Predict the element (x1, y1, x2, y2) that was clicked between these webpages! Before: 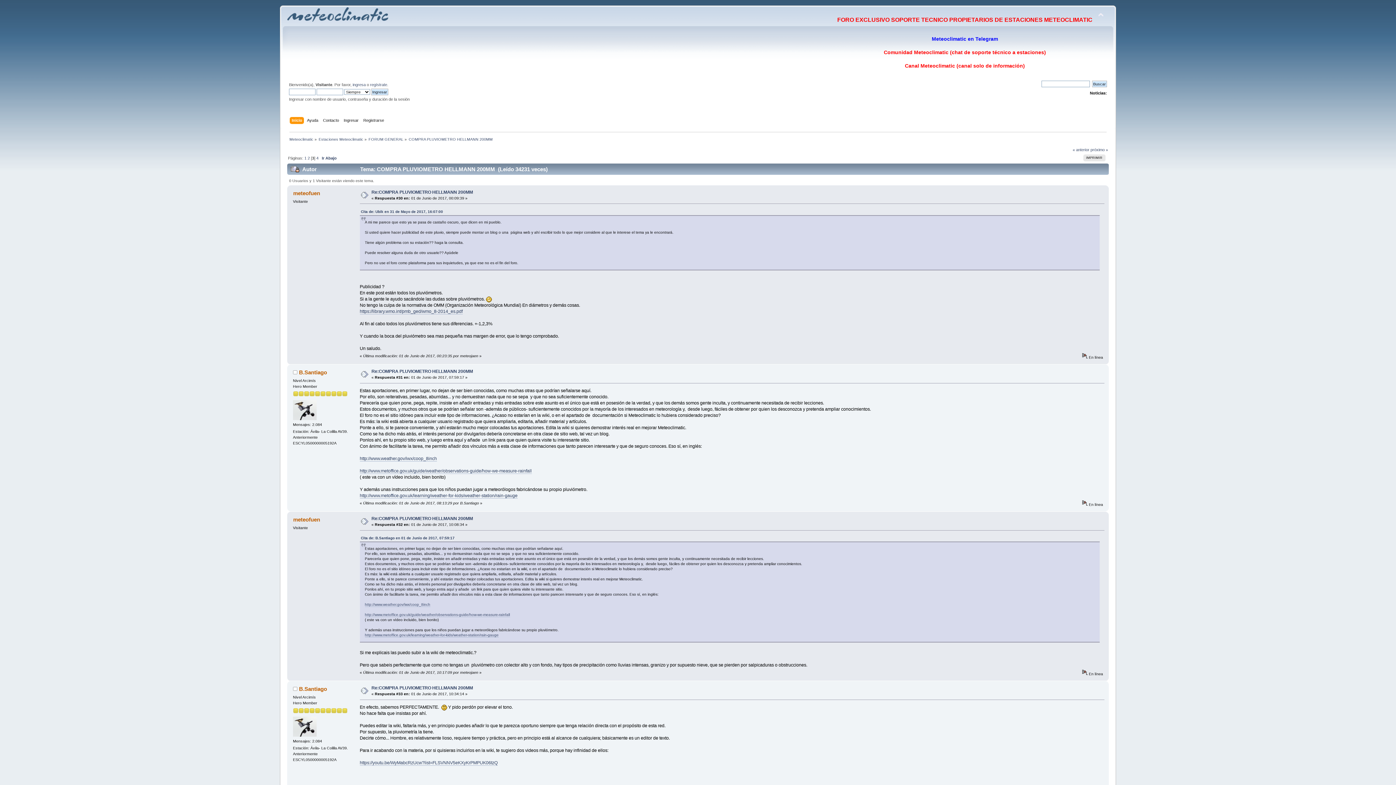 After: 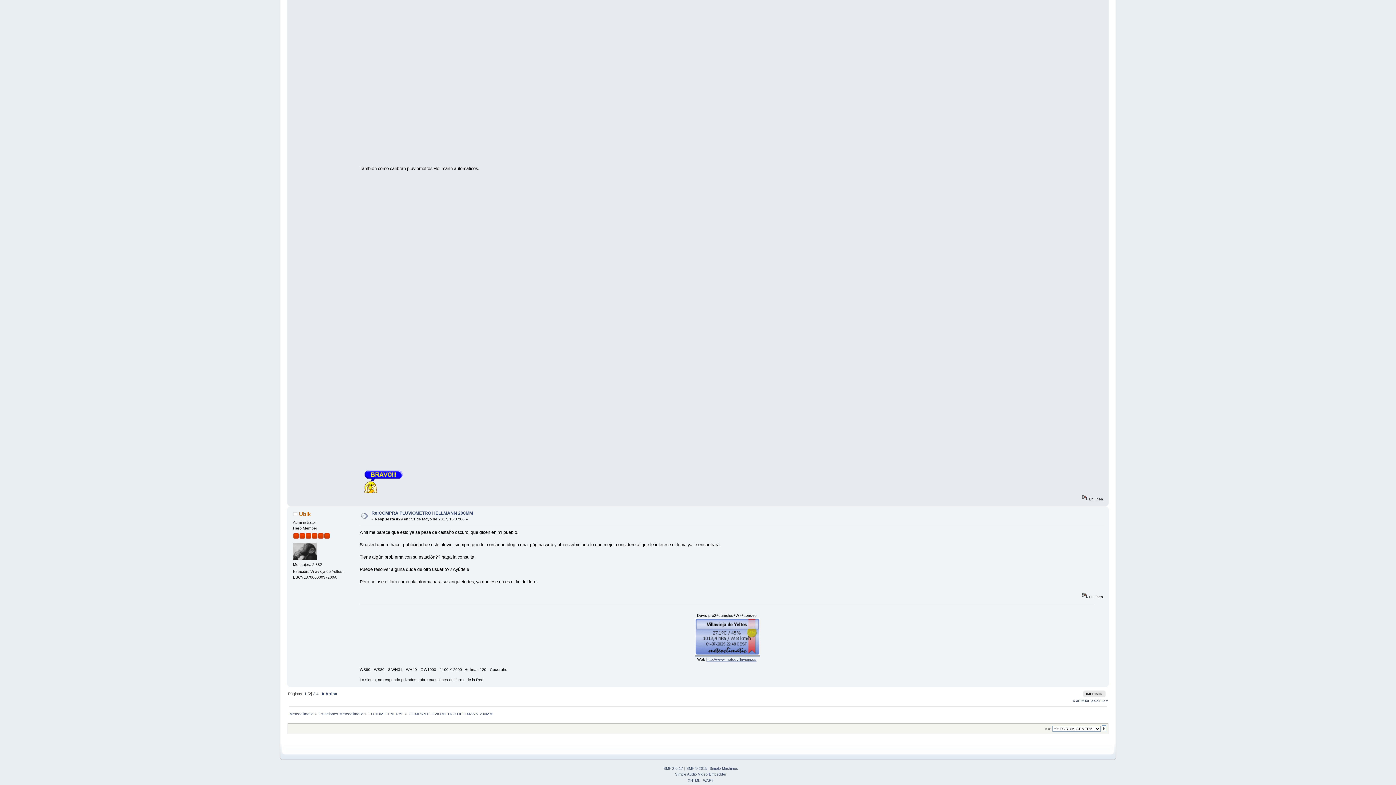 Action: label: Cita de: Ubik en 31 de Mayo de 2017, 16:07:00 bbox: (360, 209, 443, 213)